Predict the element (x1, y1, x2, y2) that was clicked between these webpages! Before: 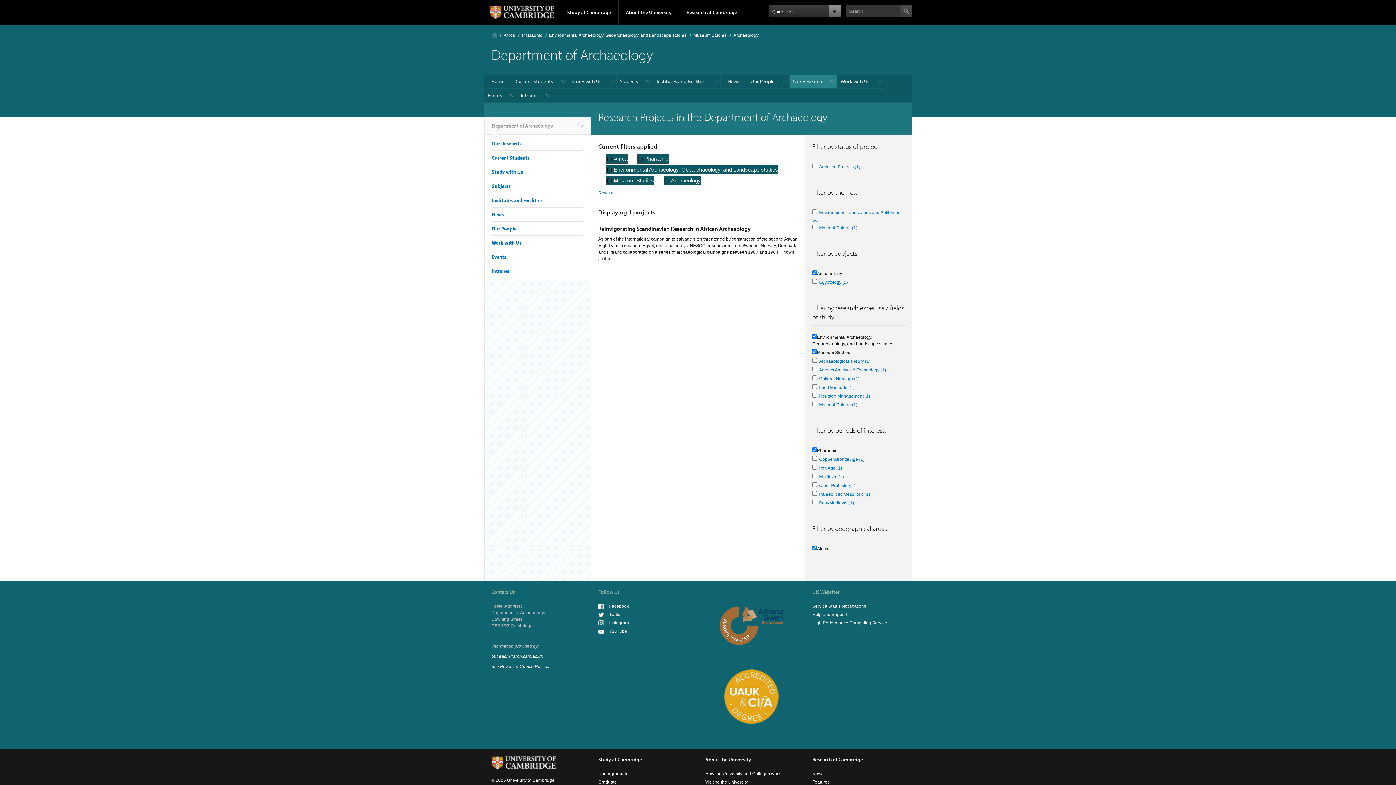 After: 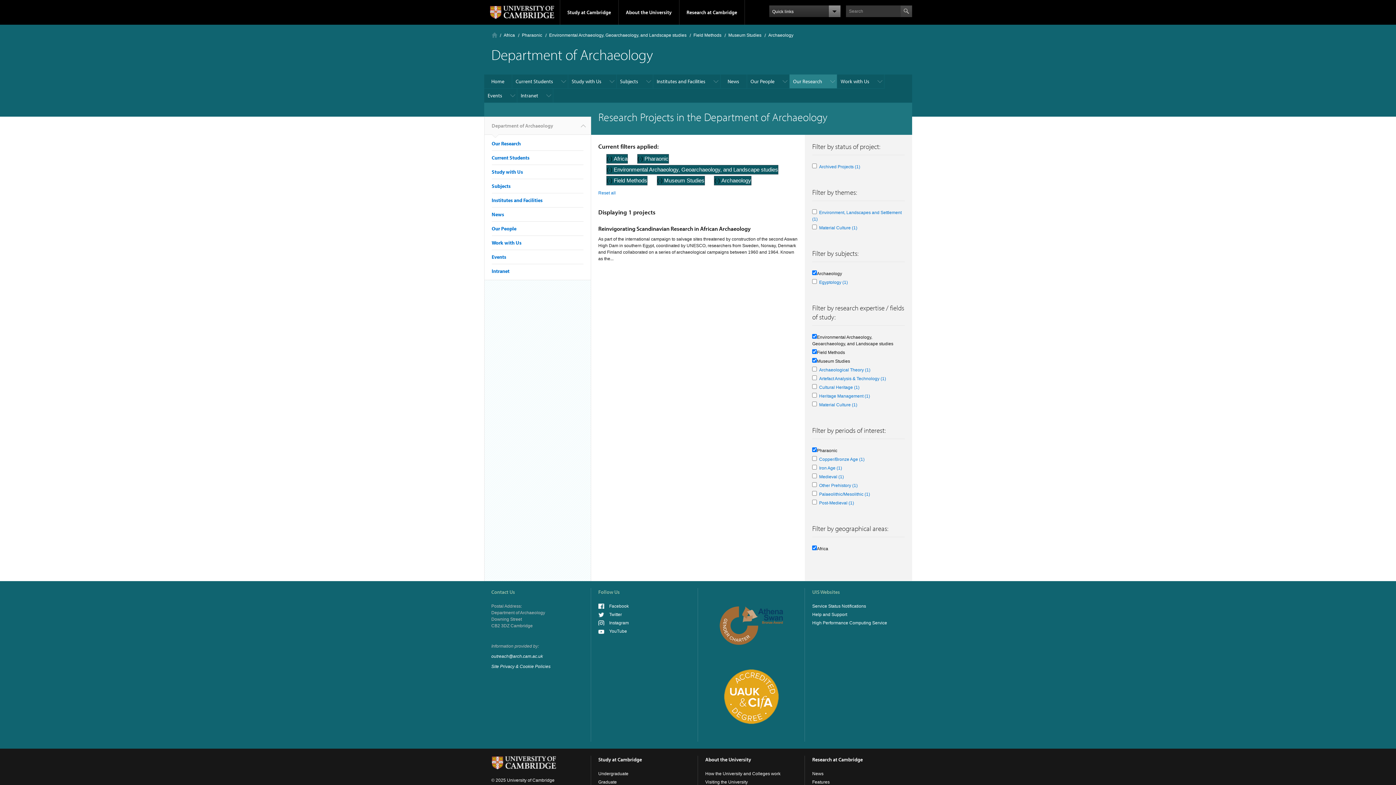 Action: bbox: (819, 385, 853, 390) label: Field Methods (1)
Apply Field Methods filter